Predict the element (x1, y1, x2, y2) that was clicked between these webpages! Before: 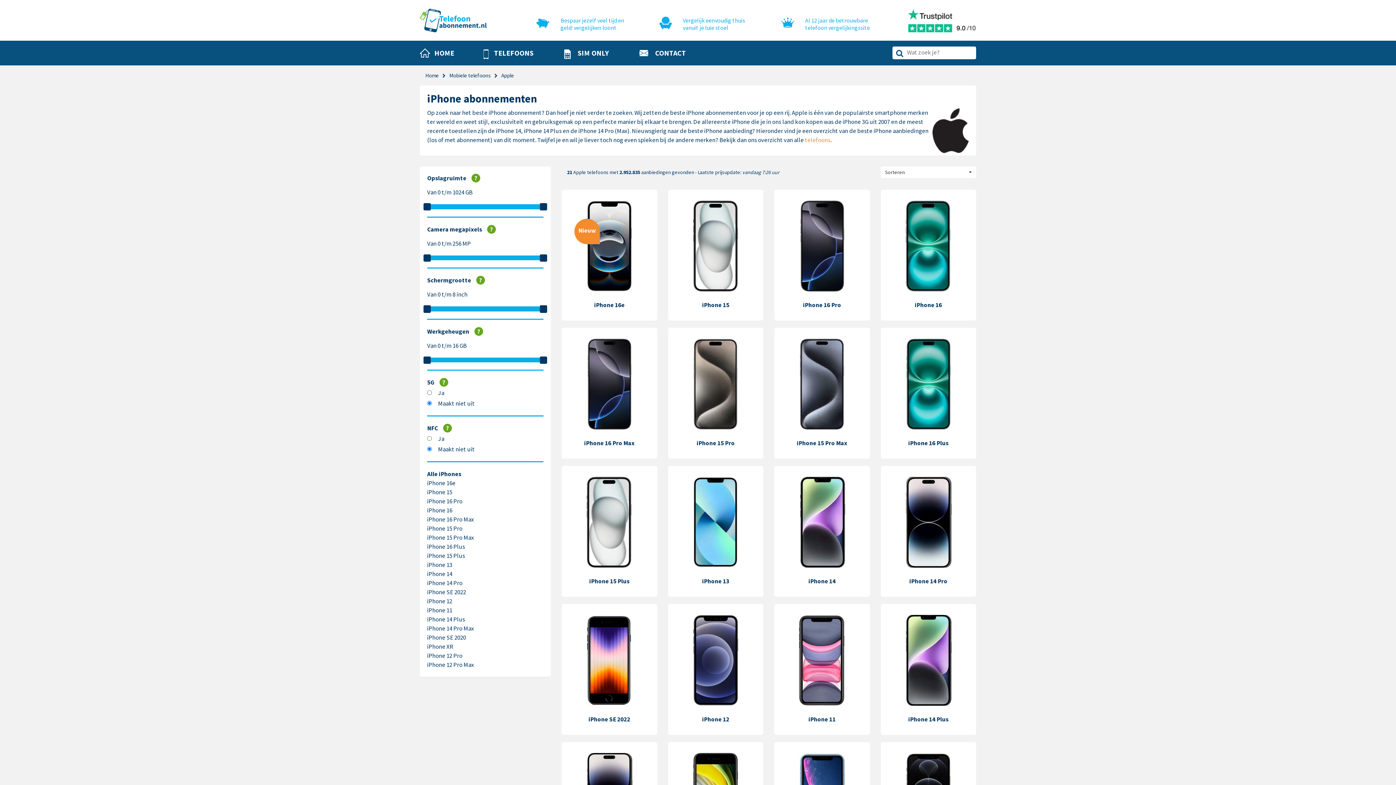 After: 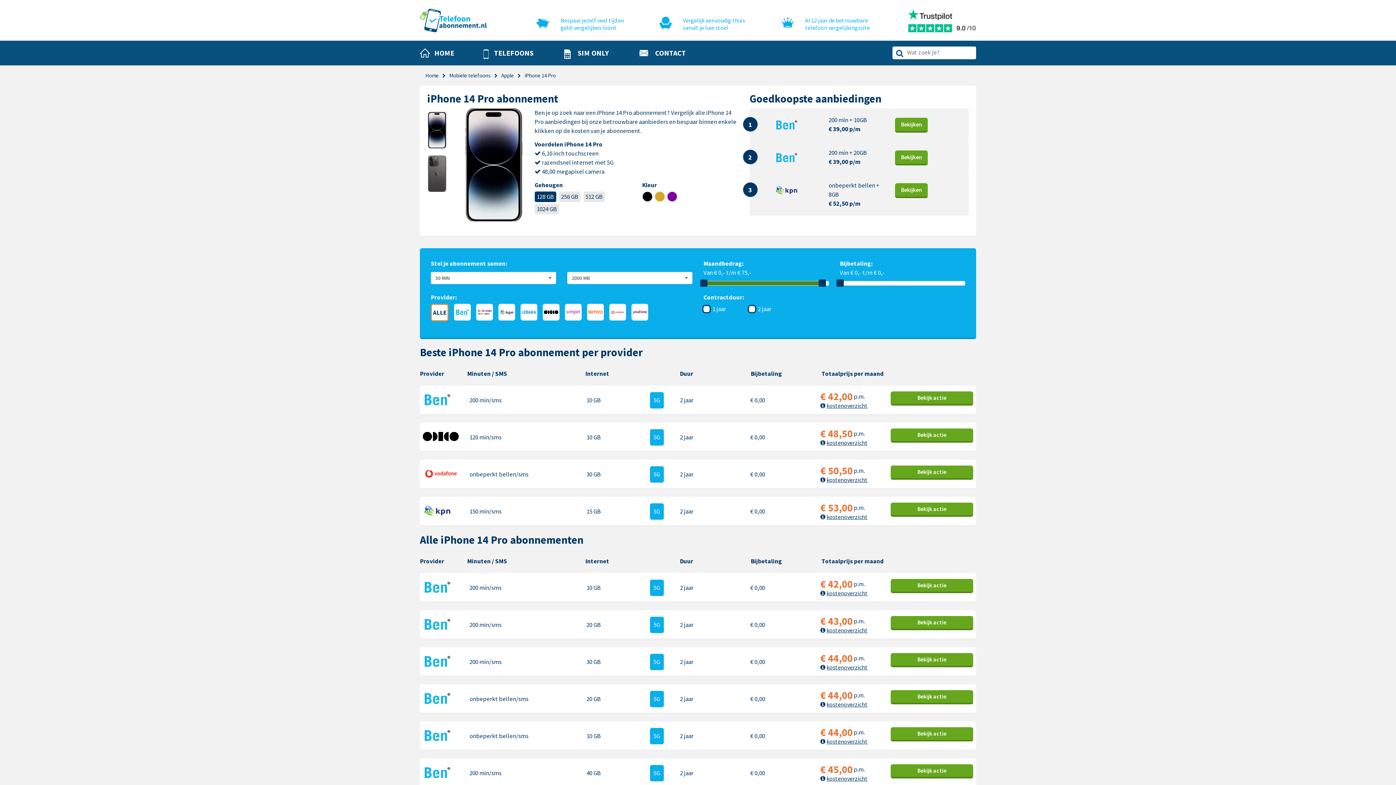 Action: bbox: (884, 469, 972, 575)